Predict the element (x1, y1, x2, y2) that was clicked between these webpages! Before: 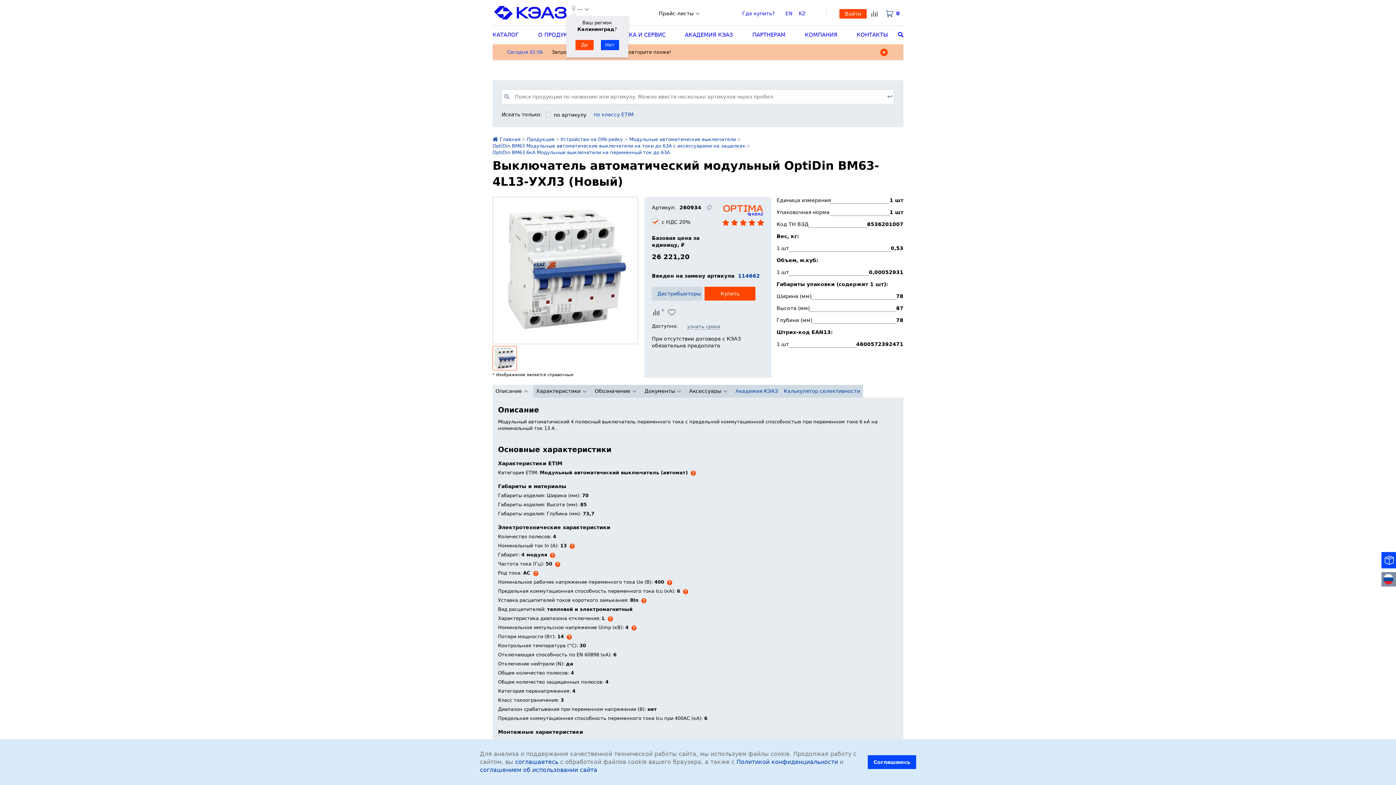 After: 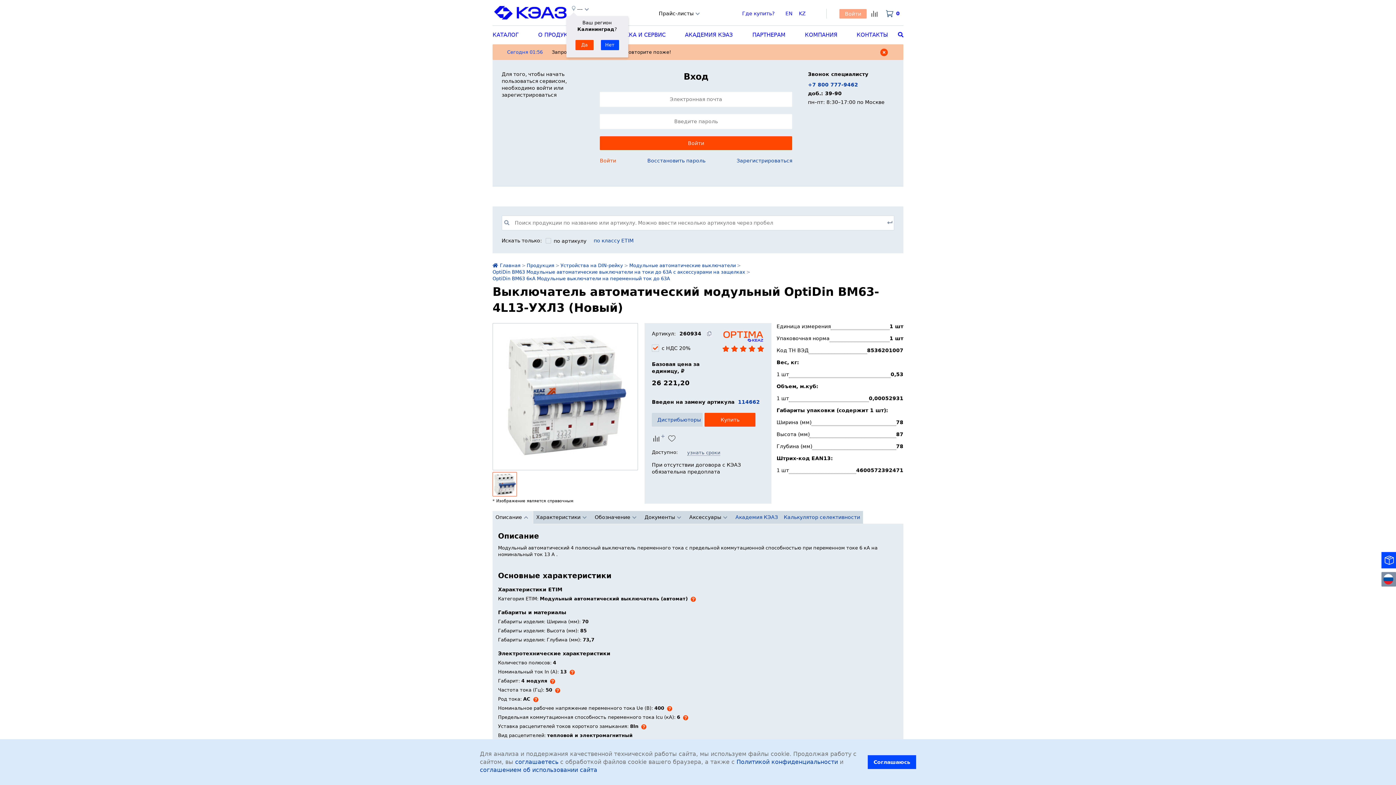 Action: bbox: (839, 8, 866, 18) label: Войти